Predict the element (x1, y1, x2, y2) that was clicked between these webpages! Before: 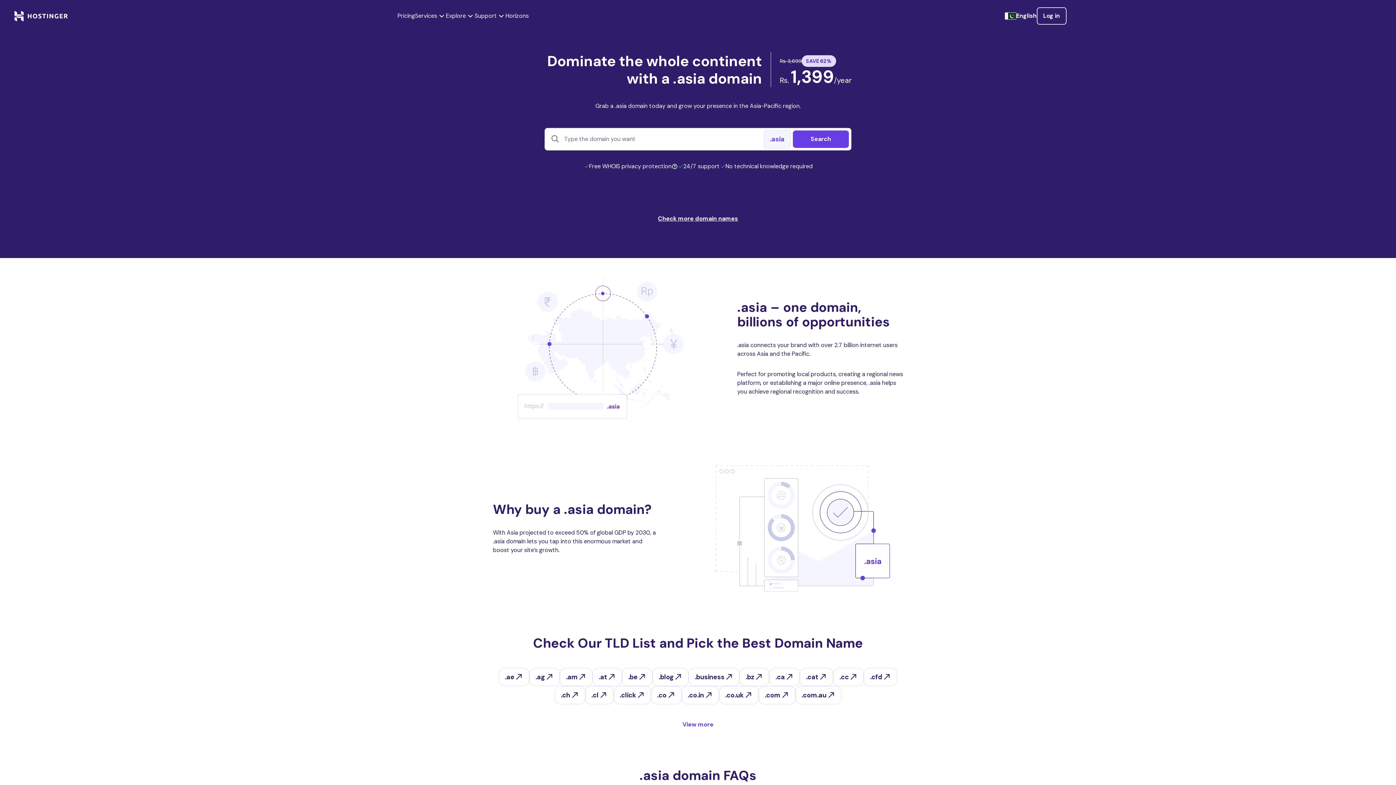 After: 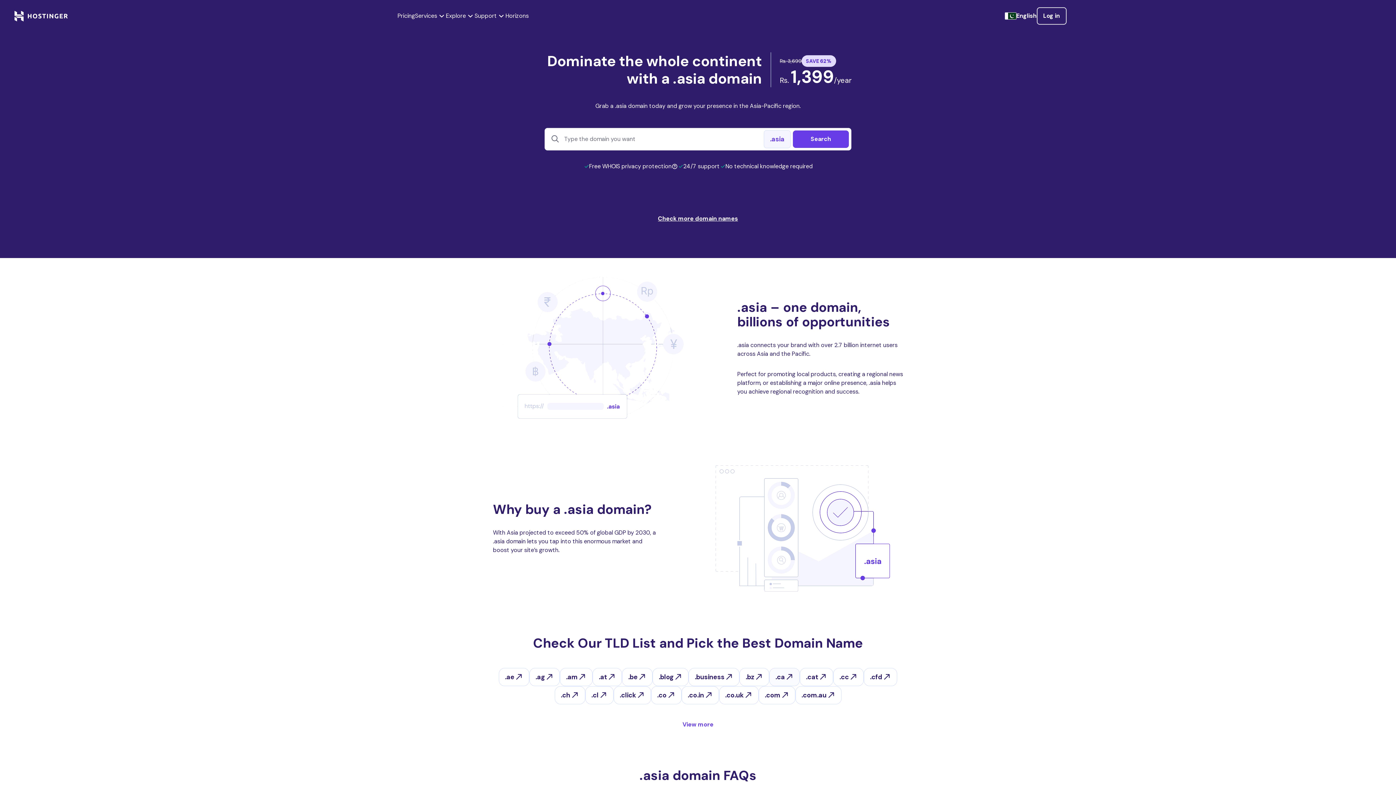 Action: label: .ca bbox: (769, 668, 800, 686)